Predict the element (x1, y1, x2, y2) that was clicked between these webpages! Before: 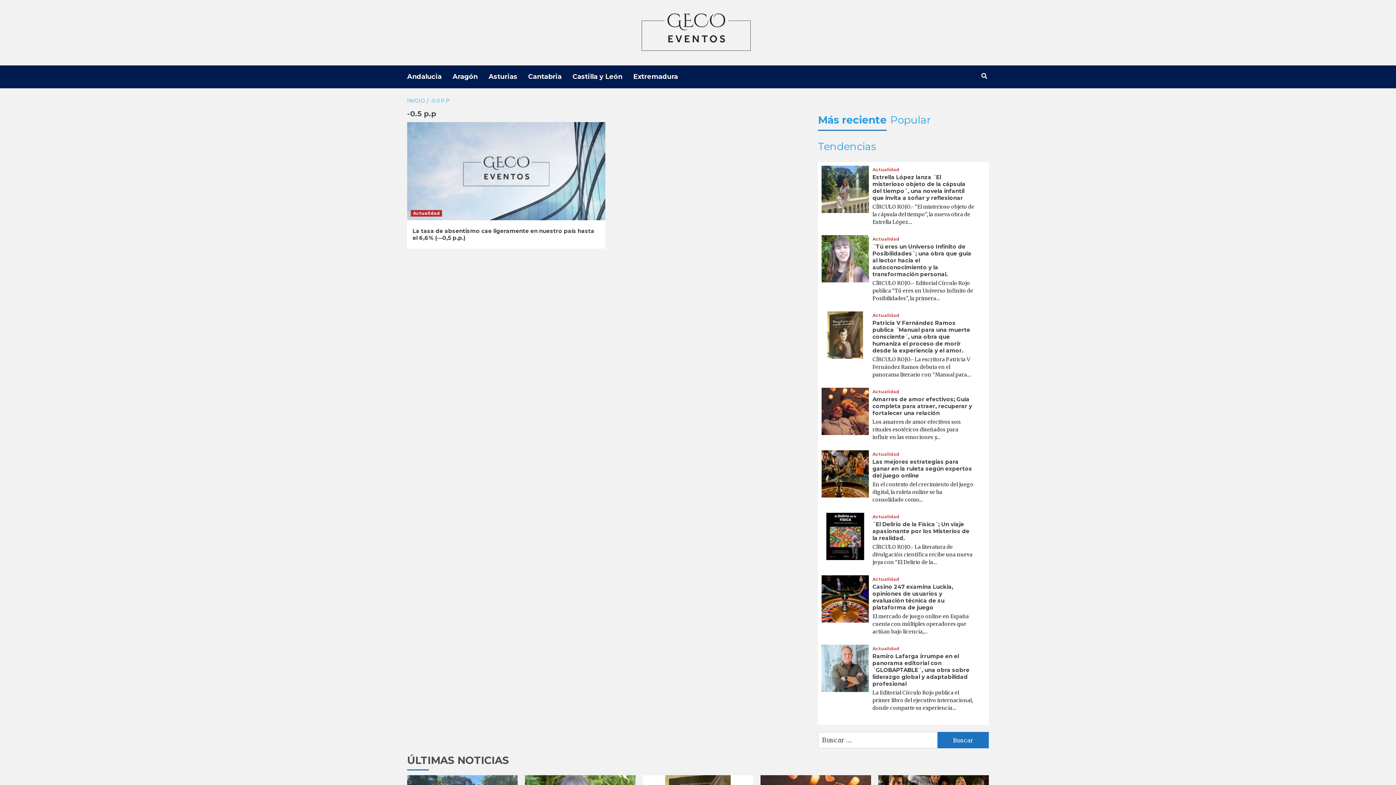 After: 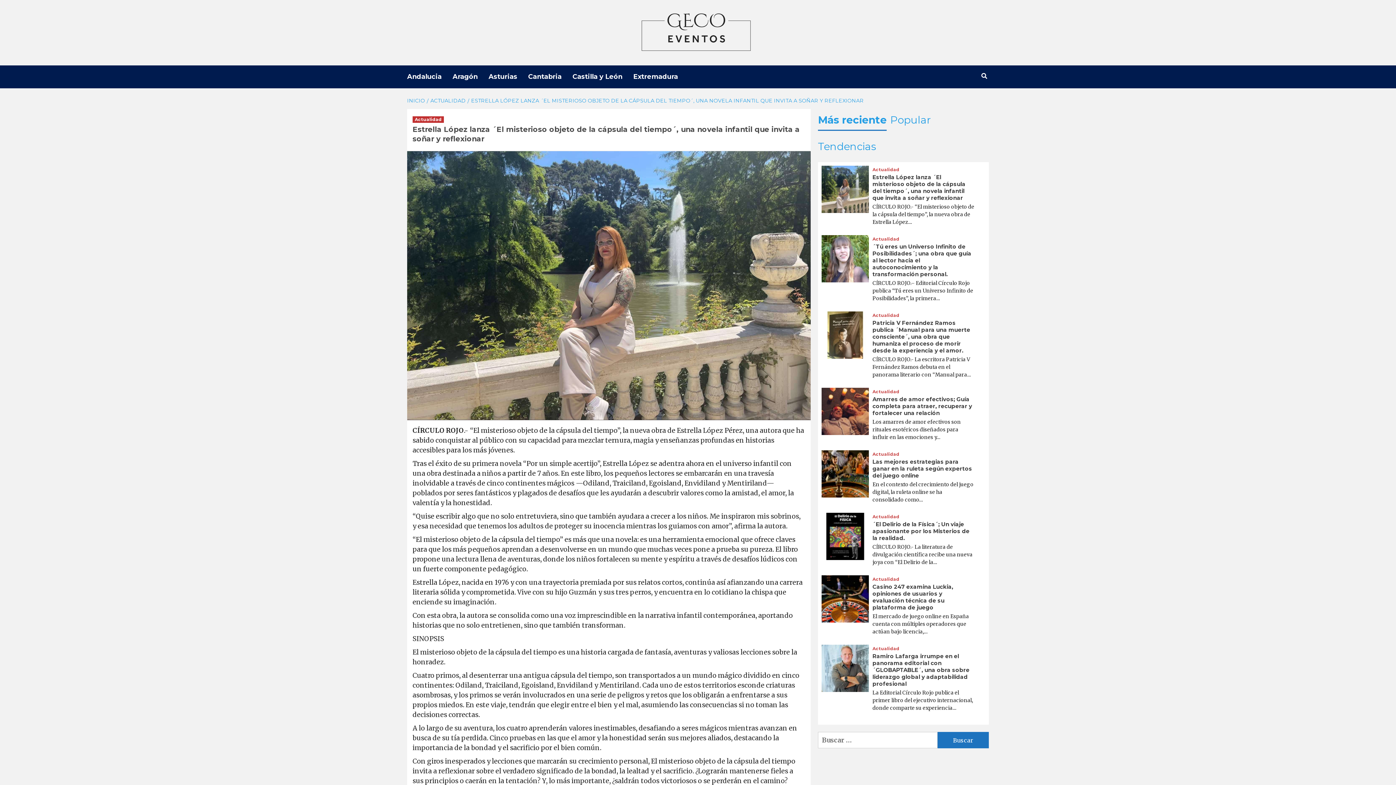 Action: bbox: (821, 184, 869, 193)